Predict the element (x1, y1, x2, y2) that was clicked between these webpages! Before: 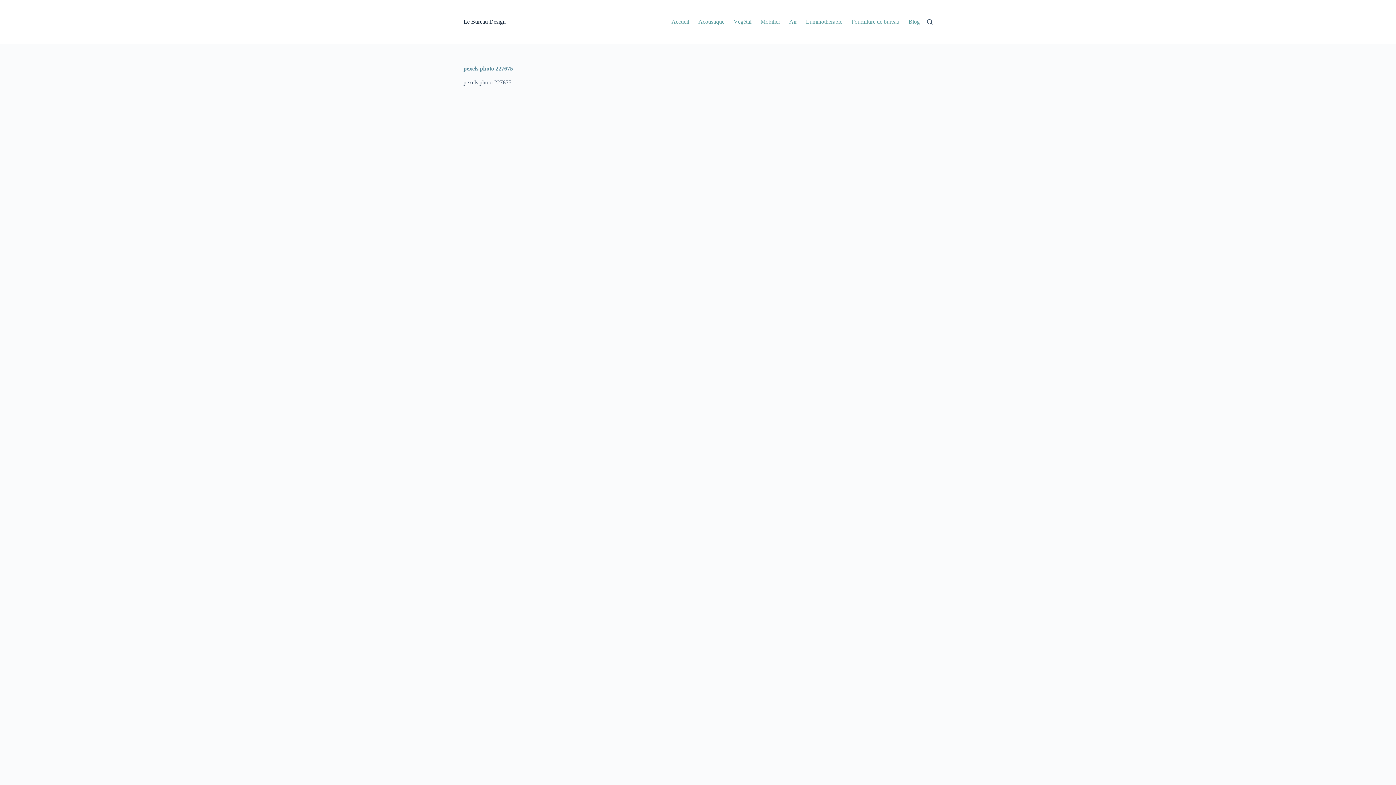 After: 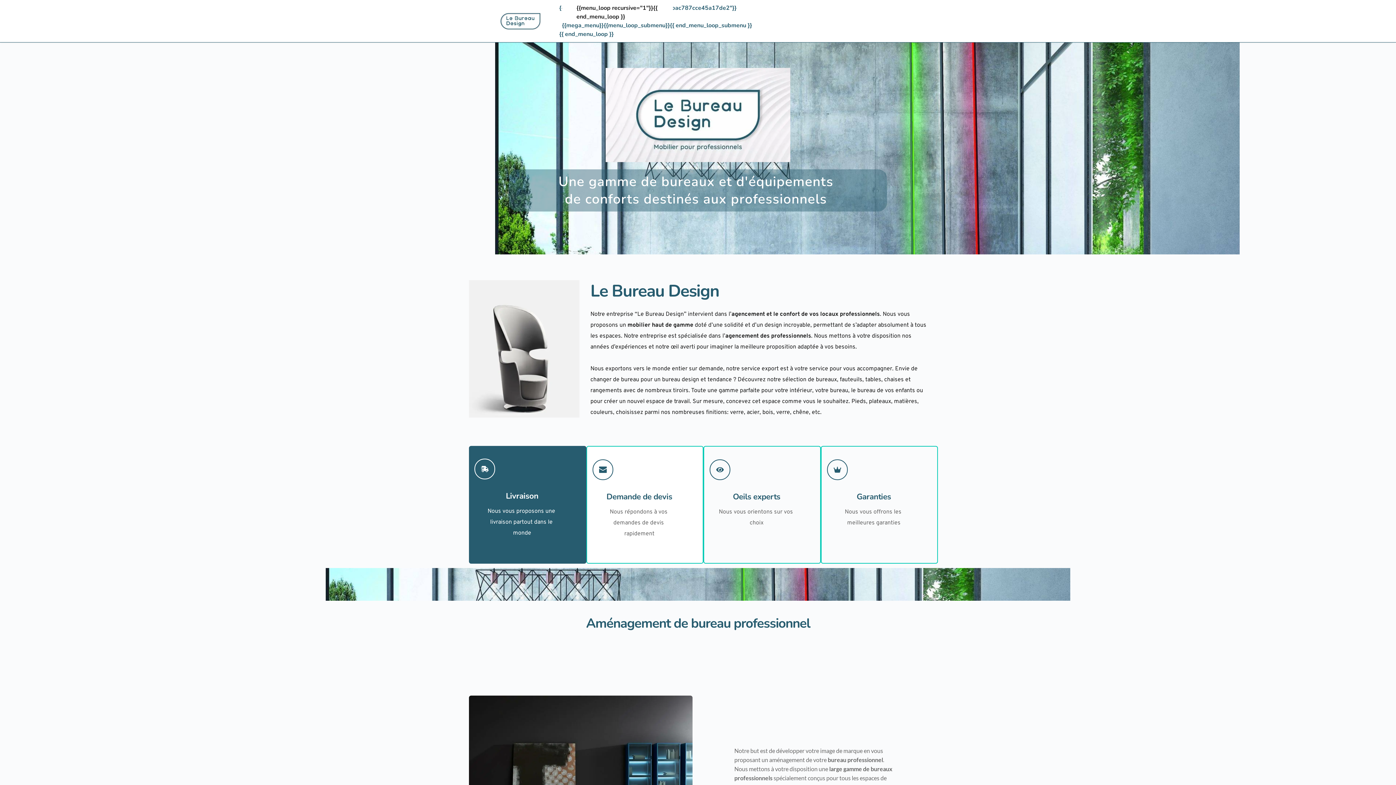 Action: label: Accueil bbox: (671, 0, 694, 43)